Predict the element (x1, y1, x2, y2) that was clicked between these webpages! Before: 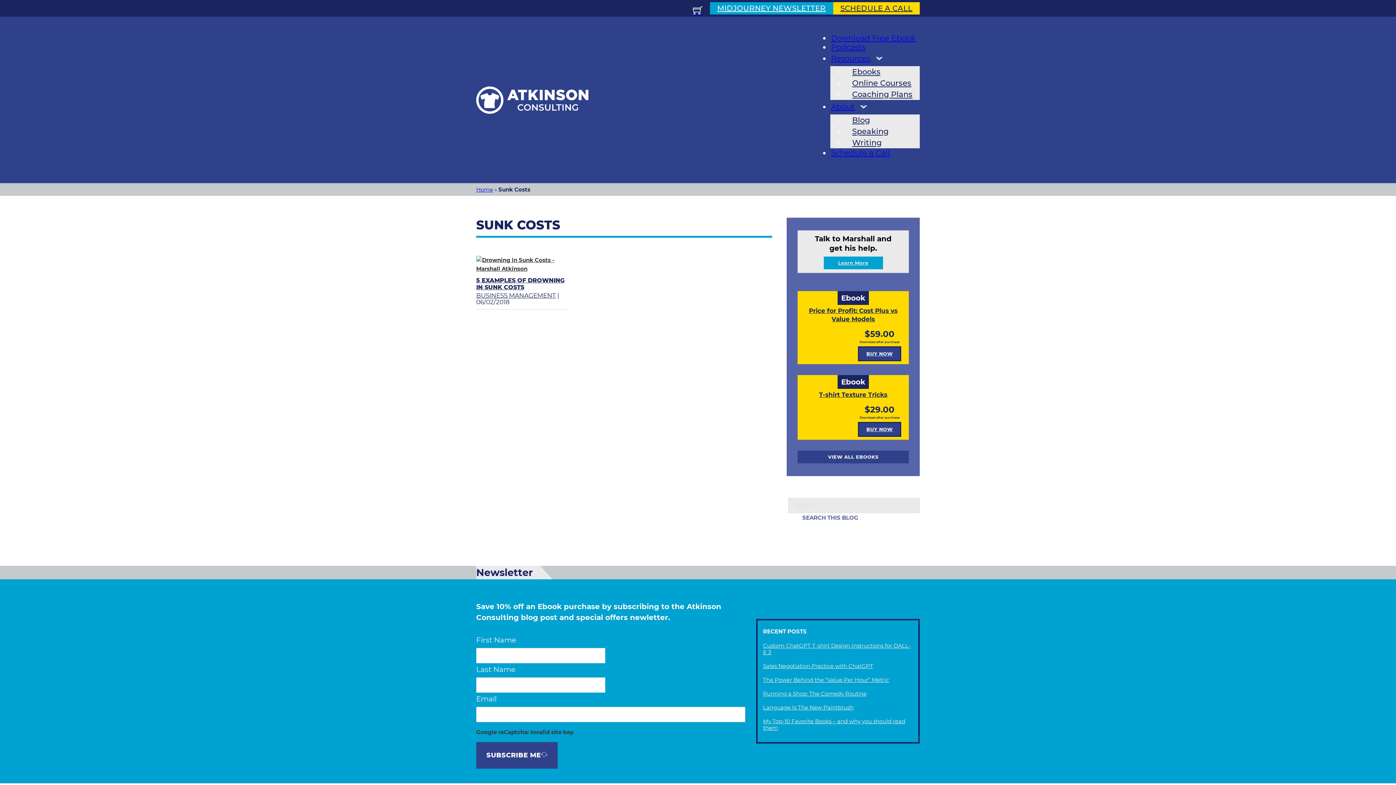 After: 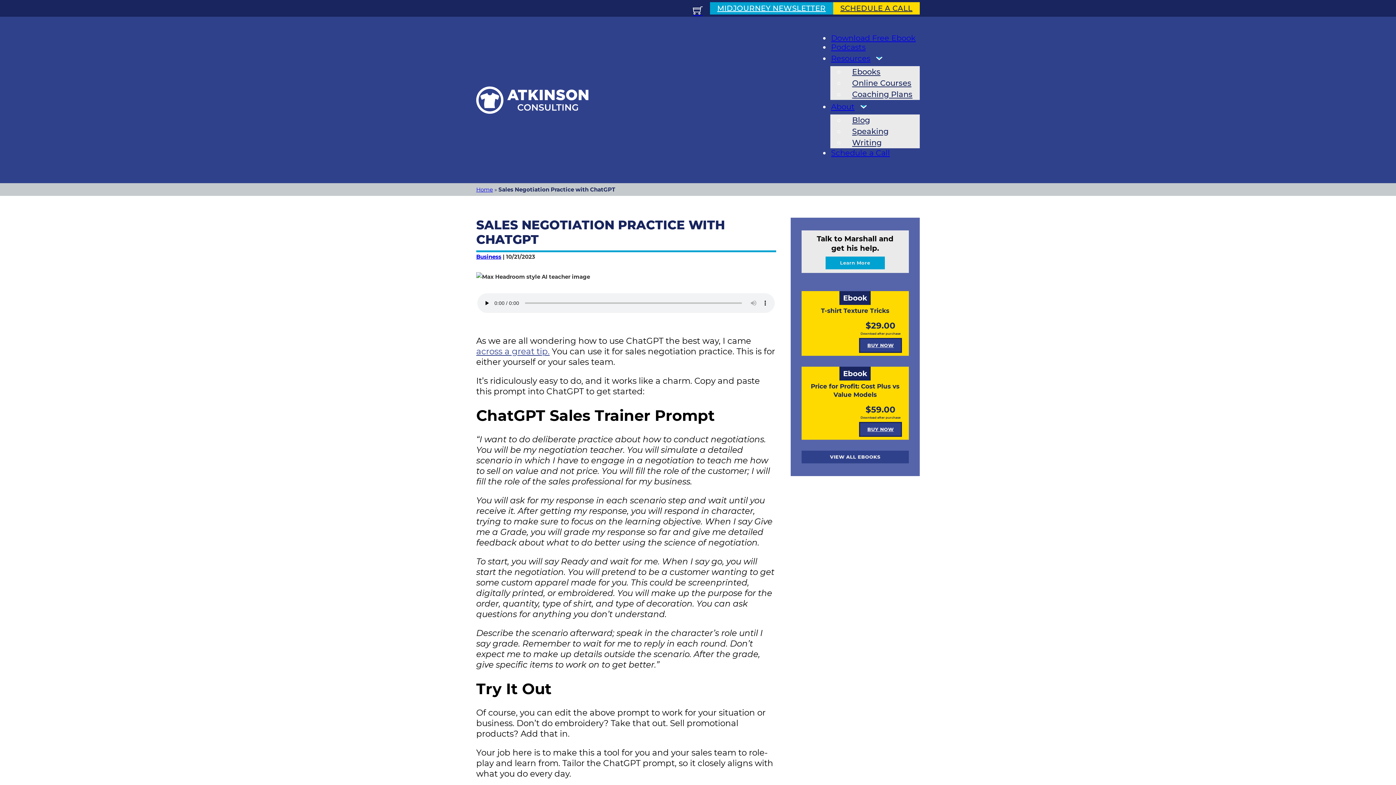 Action: label: Read more about Sales Negotiation Practice with ChatGPT bbox: (763, 662, 873, 669)